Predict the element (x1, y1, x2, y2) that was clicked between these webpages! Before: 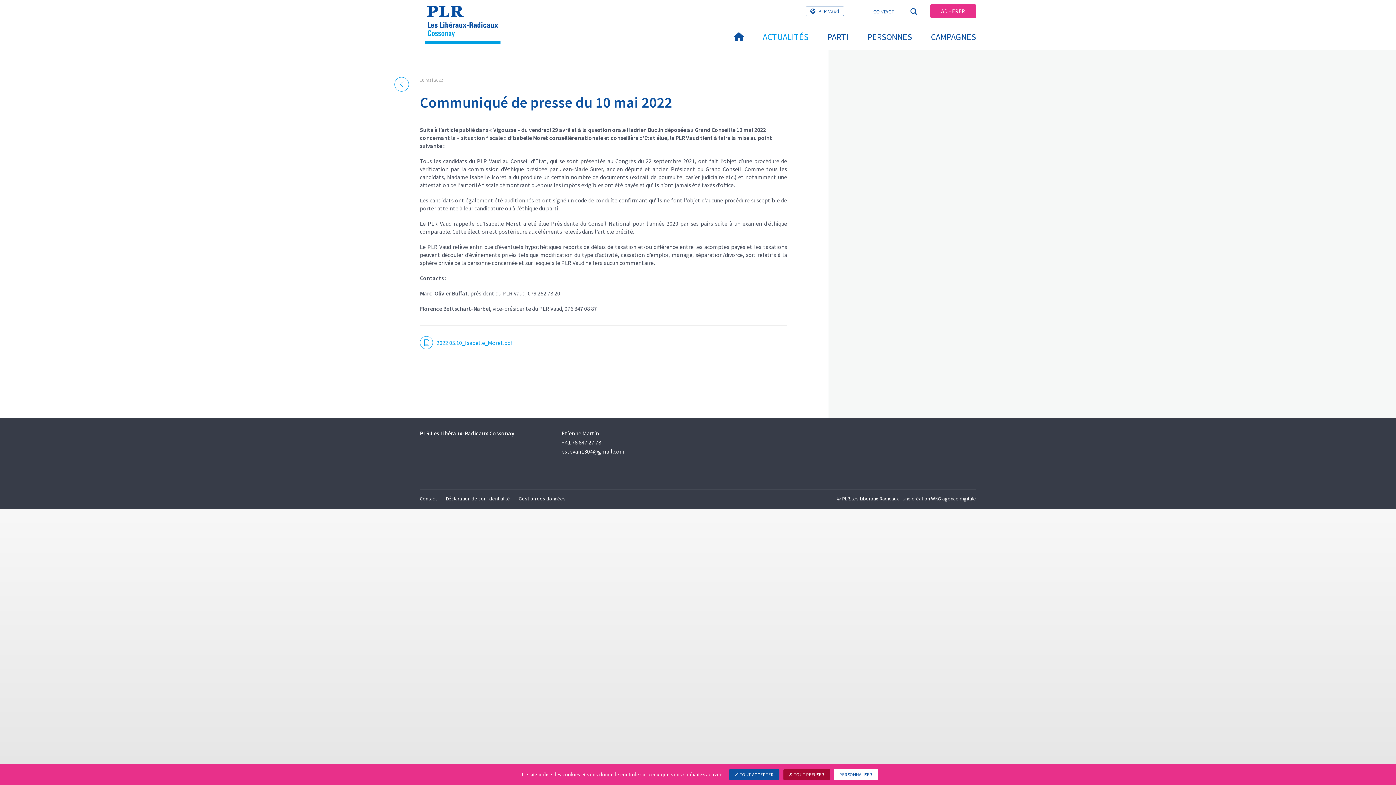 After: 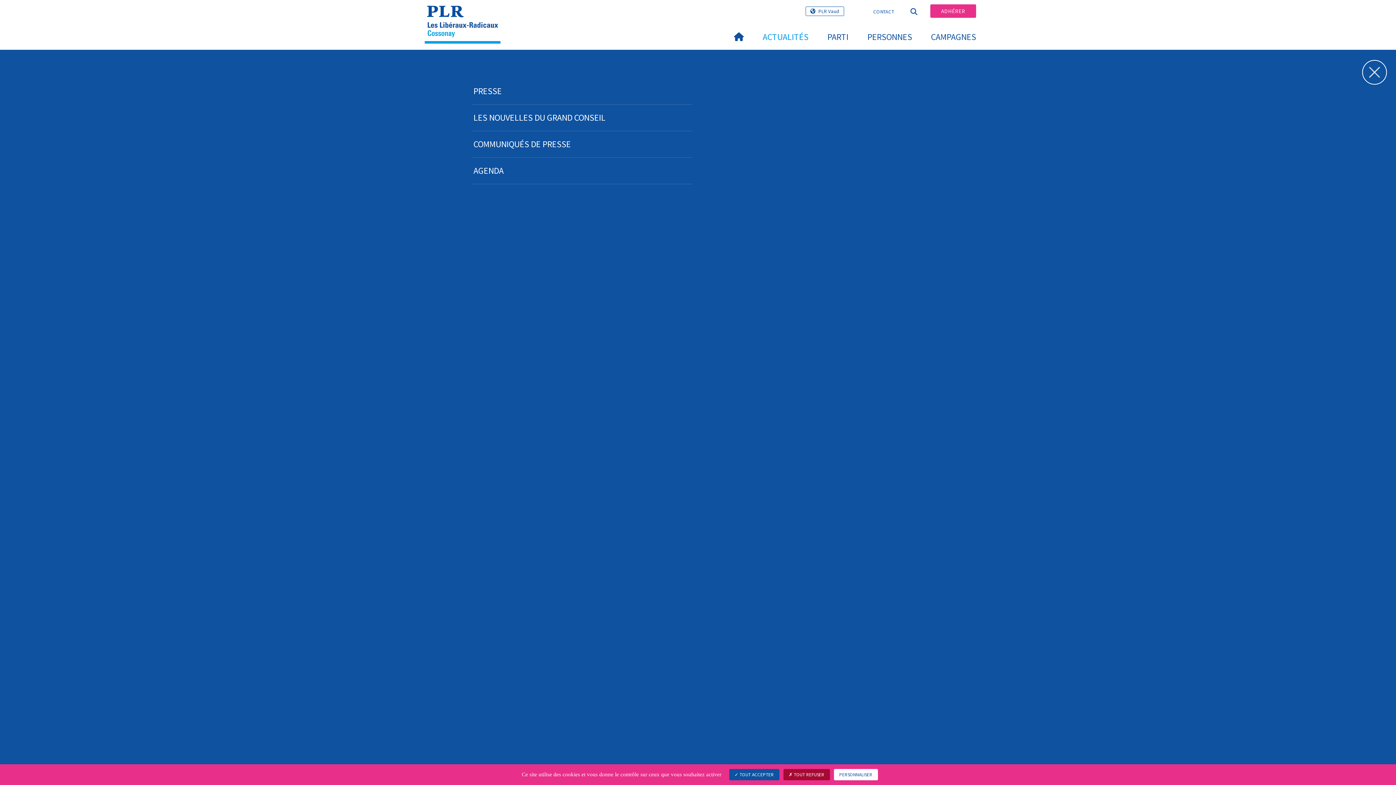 Action: bbox: (753, 24, 818, 49) label: ACTUALITÉS